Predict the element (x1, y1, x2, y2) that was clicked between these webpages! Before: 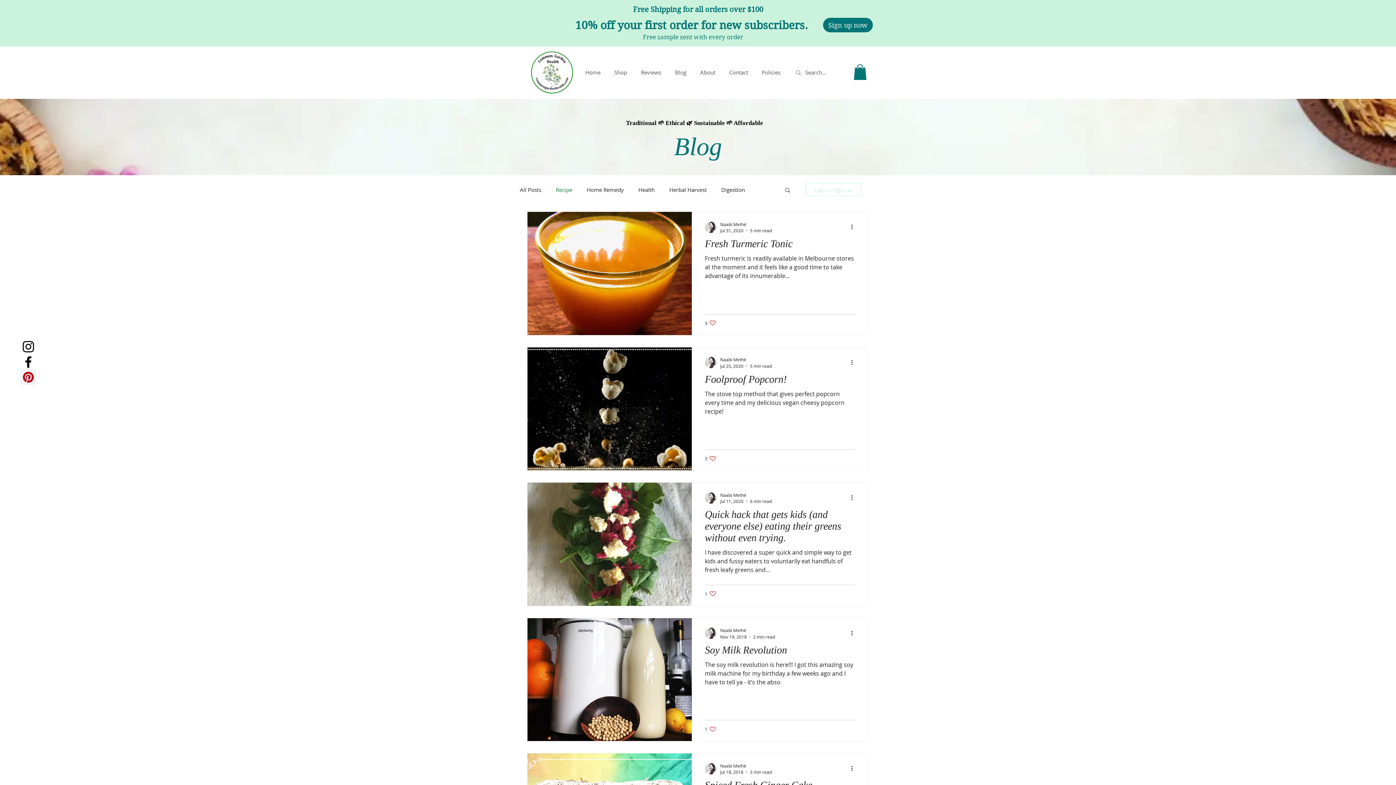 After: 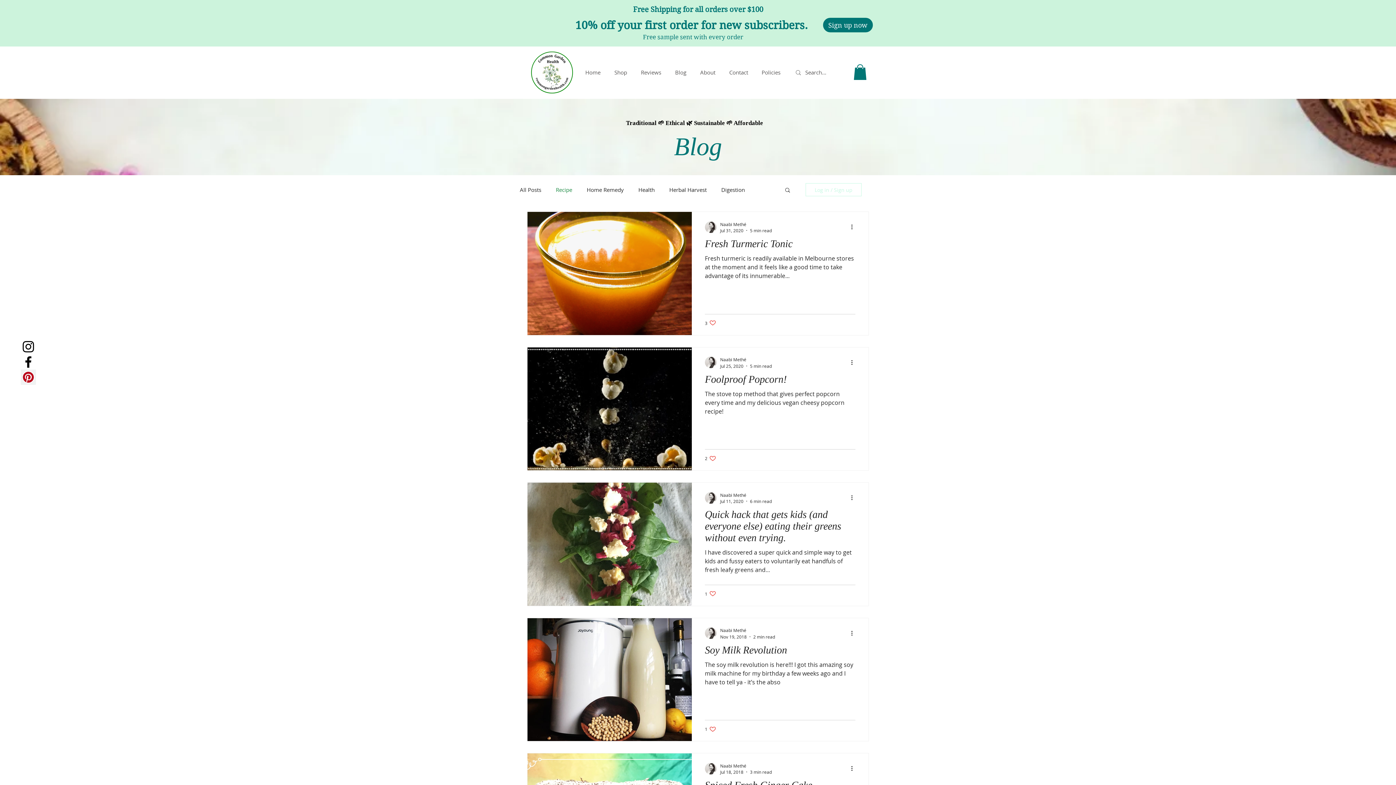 Action: bbox: (756, 64, 788, 80) label: Policies